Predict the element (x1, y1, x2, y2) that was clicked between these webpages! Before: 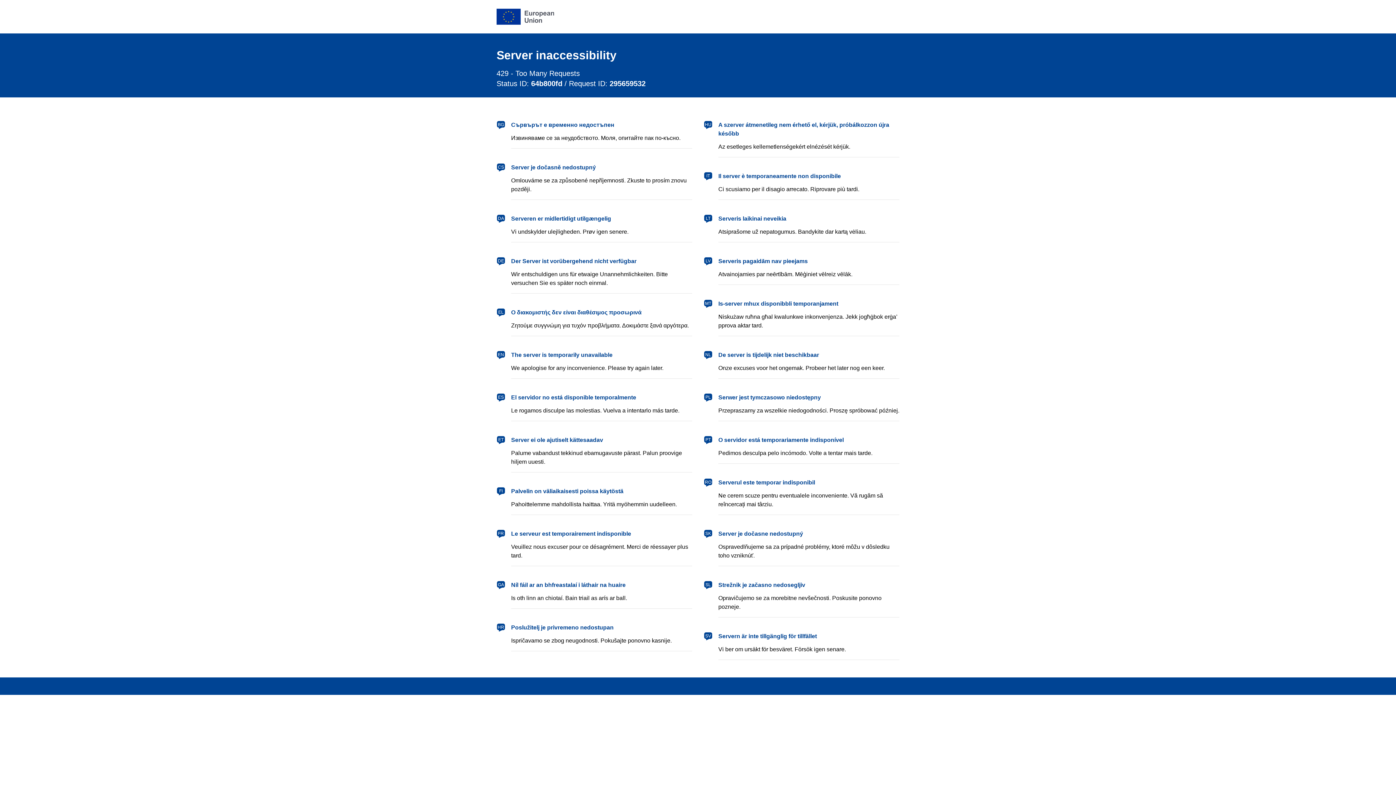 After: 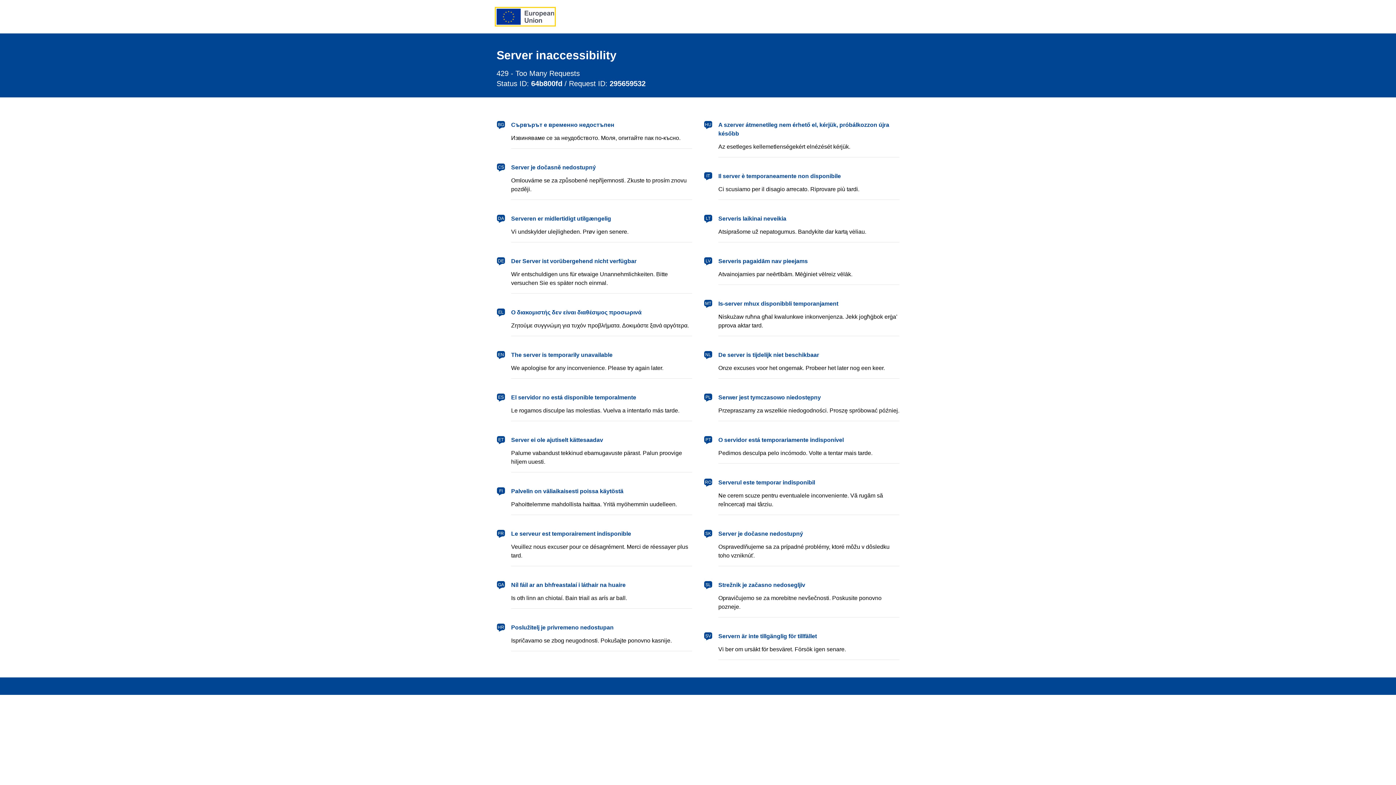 Action: label: European Union bbox: (496, 8, 554, 24)